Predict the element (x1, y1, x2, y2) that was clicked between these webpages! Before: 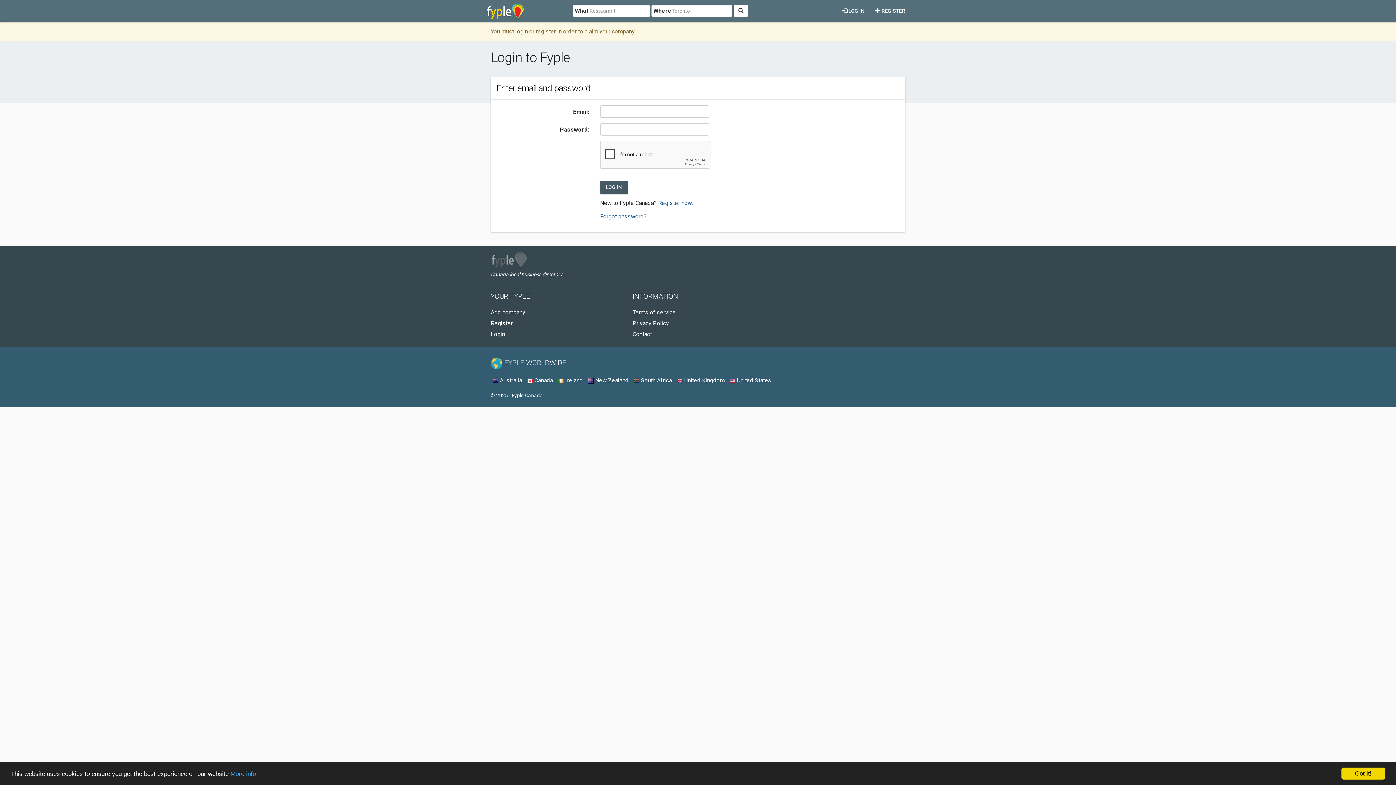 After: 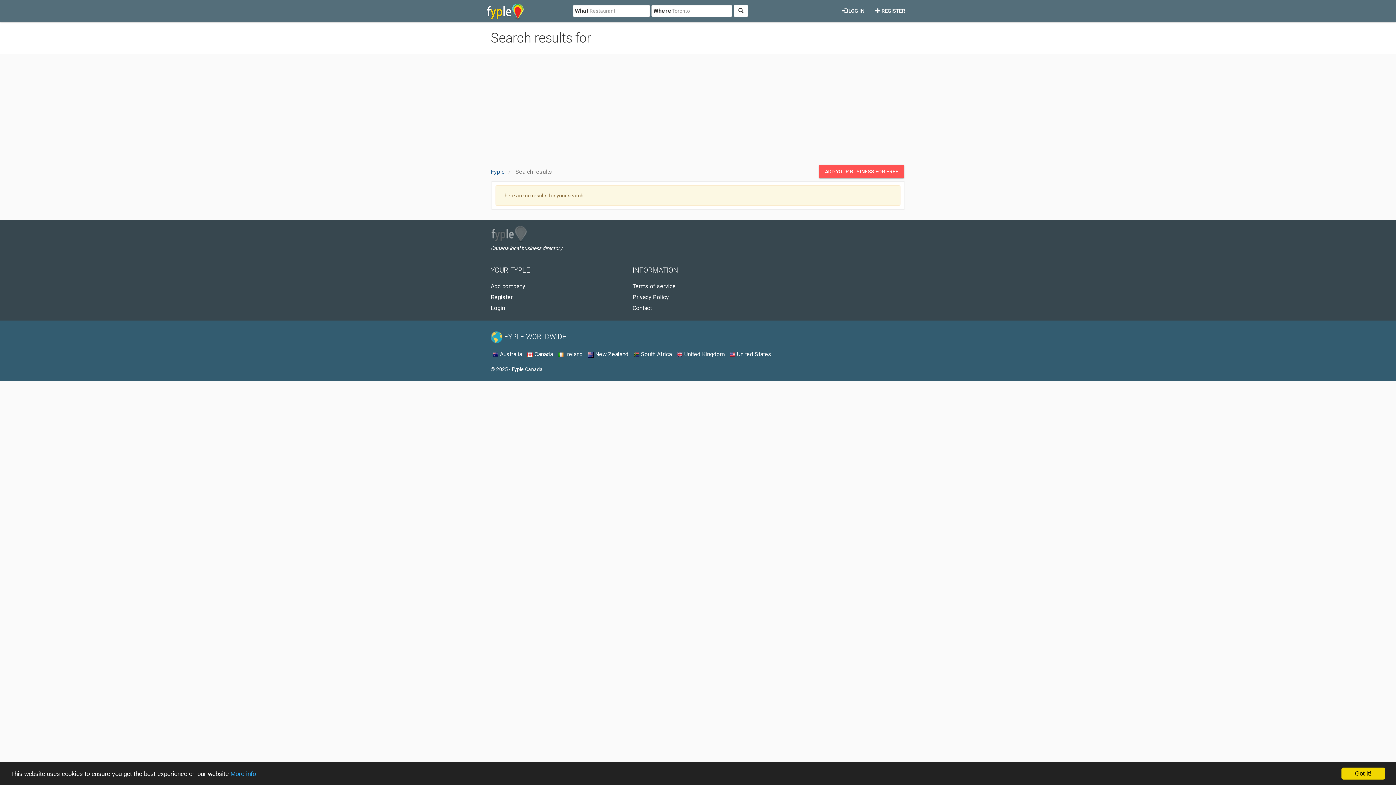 Action: bbox: (733, 4, 748, 17)